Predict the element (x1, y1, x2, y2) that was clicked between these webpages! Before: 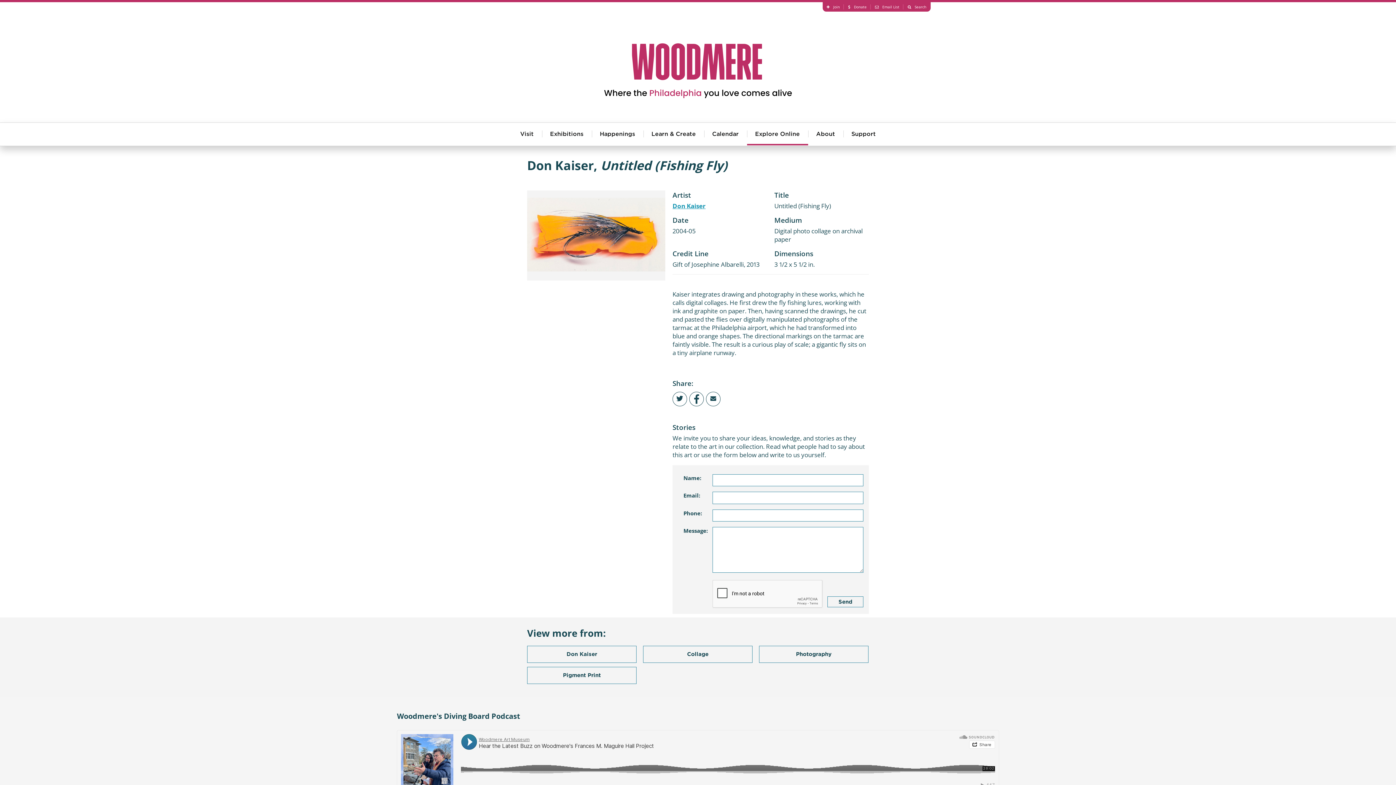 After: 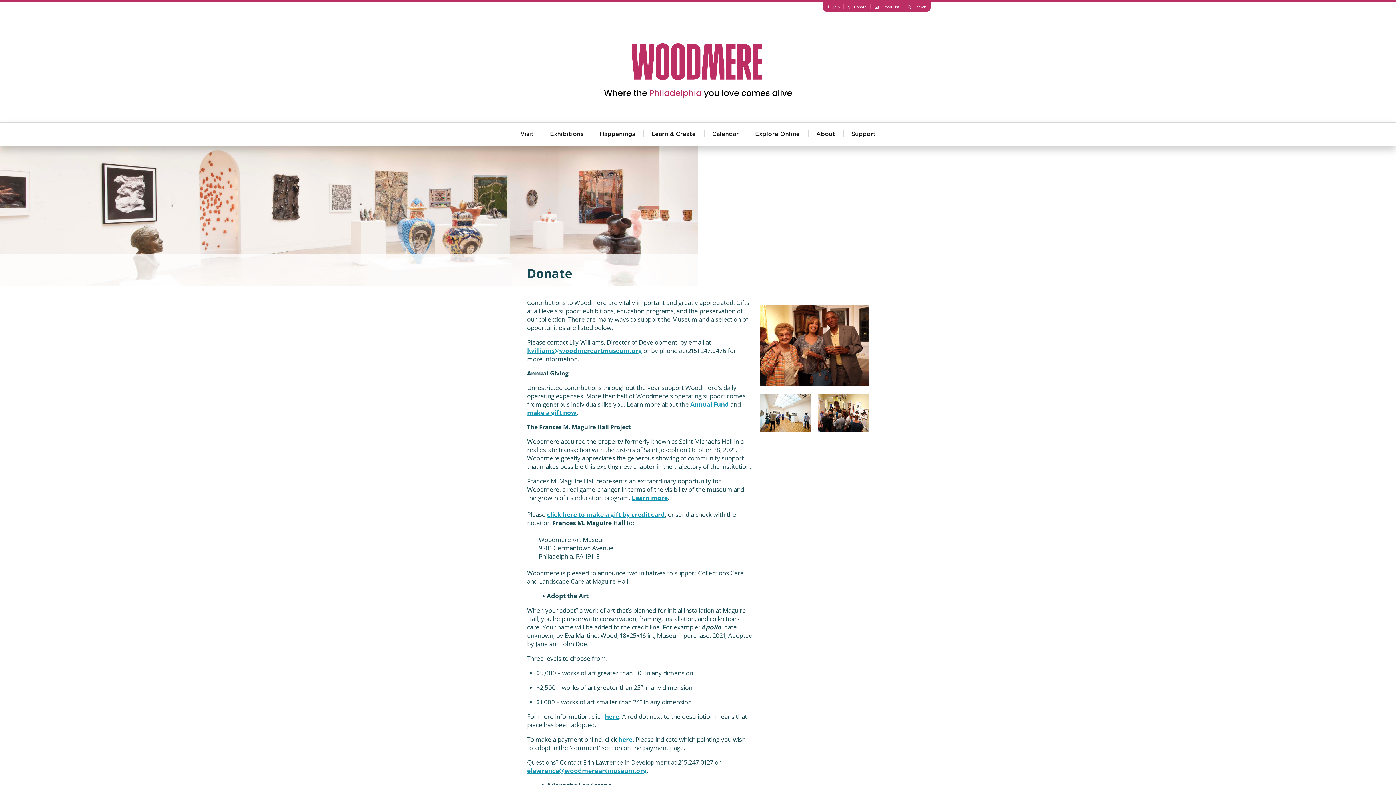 Action: label: Donate bbox: (844, 4, 870, 9)